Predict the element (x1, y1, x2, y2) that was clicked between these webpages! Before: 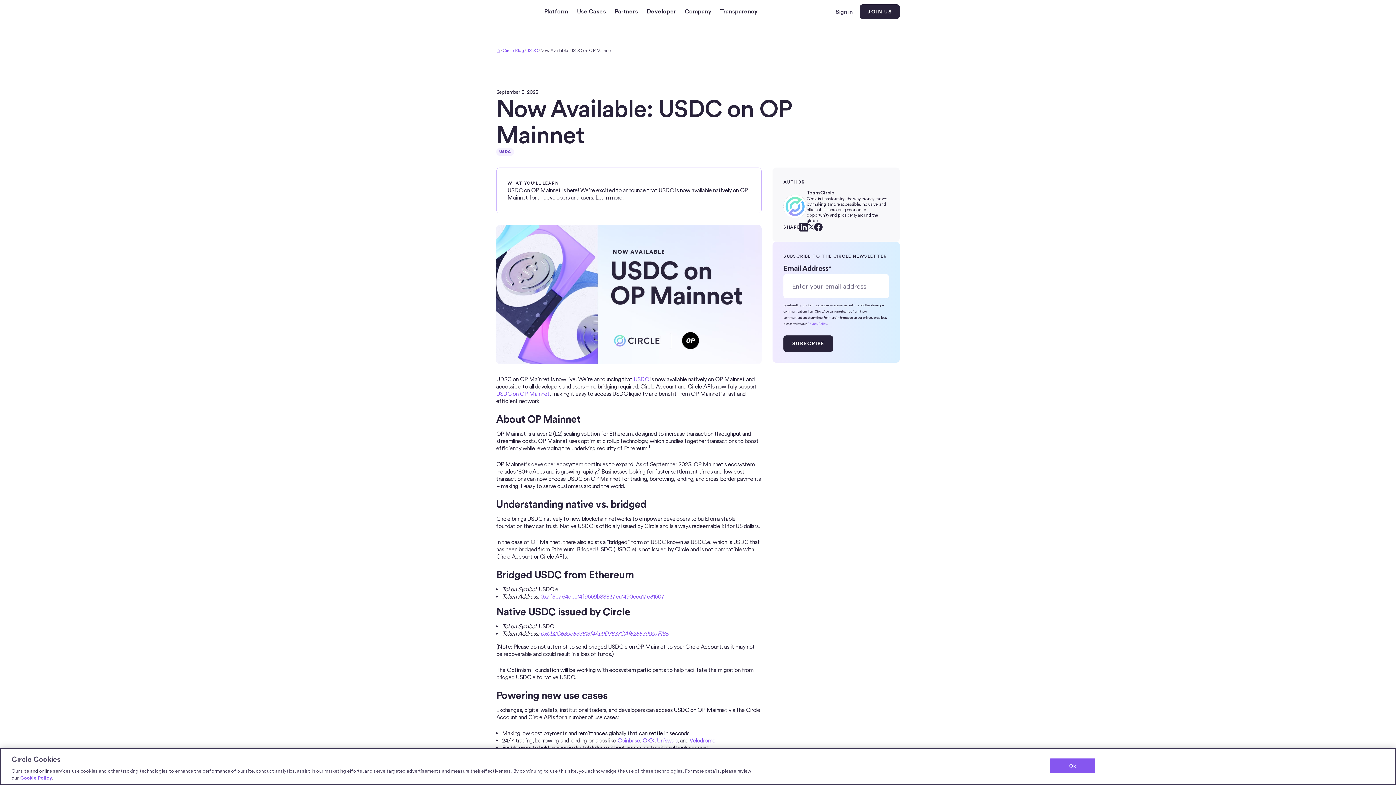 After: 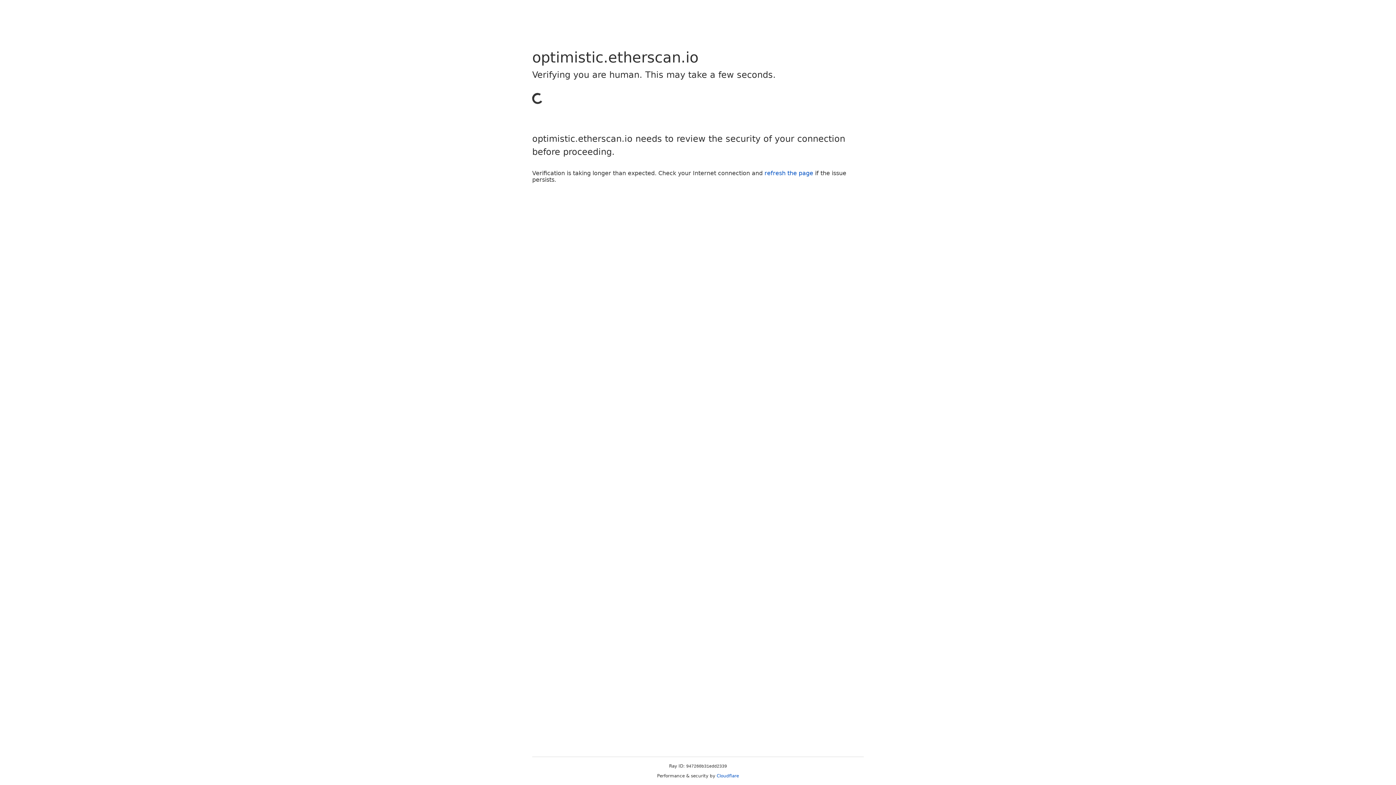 Action: label: 0x7f5c764cbc14f9669b88837ca1490cca17c31607 bbox: (540, 593, 664, 600)